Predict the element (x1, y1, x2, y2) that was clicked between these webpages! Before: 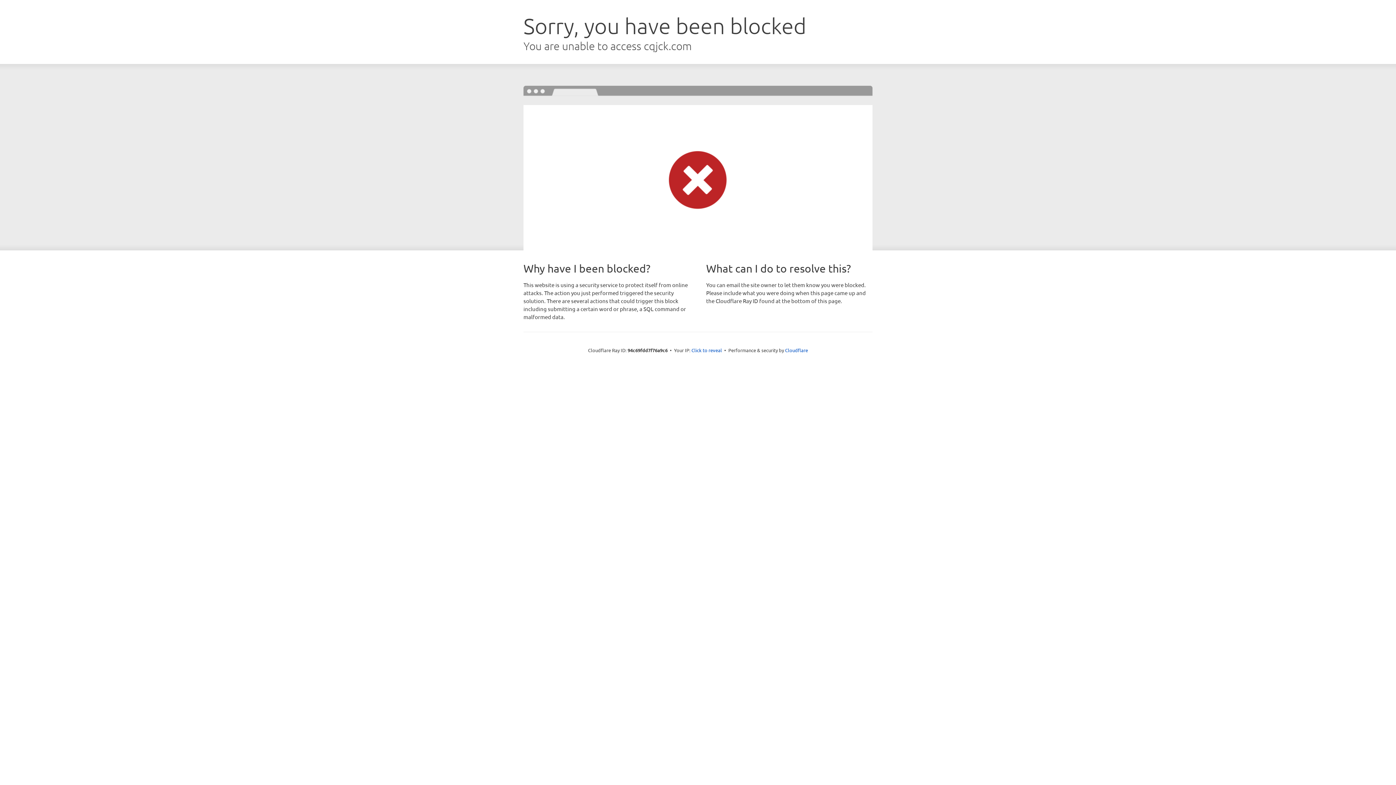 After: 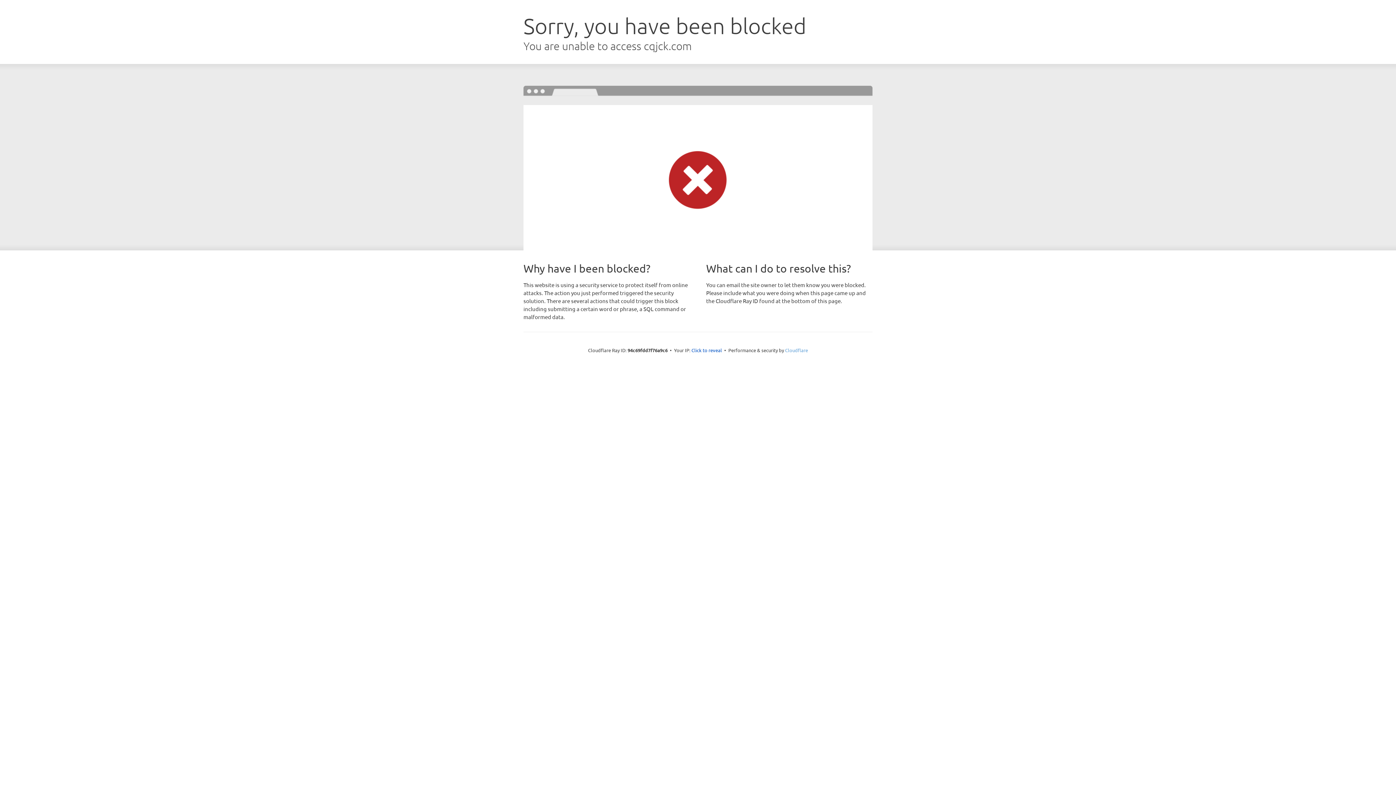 Action: bbox: (785, 347, 808, 353) label: Cloudflare